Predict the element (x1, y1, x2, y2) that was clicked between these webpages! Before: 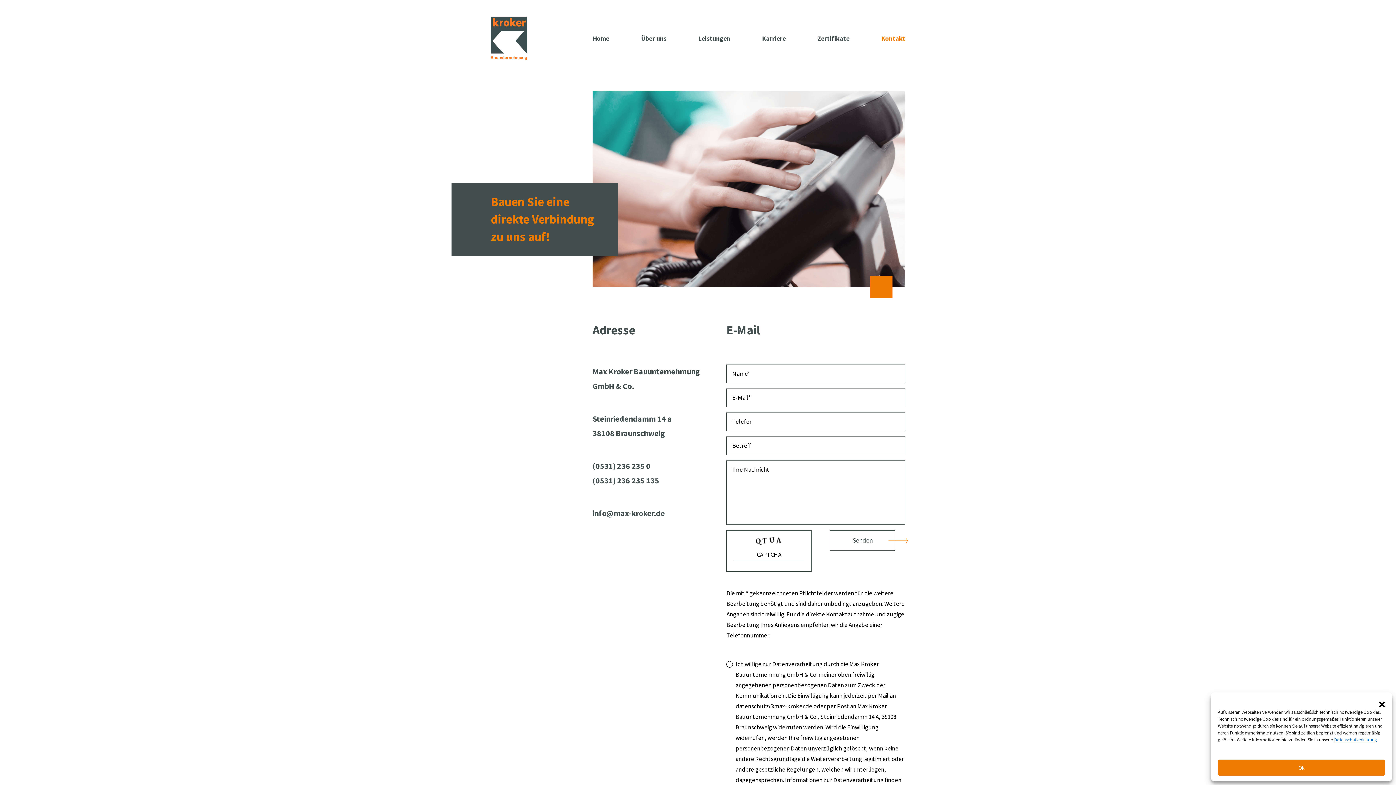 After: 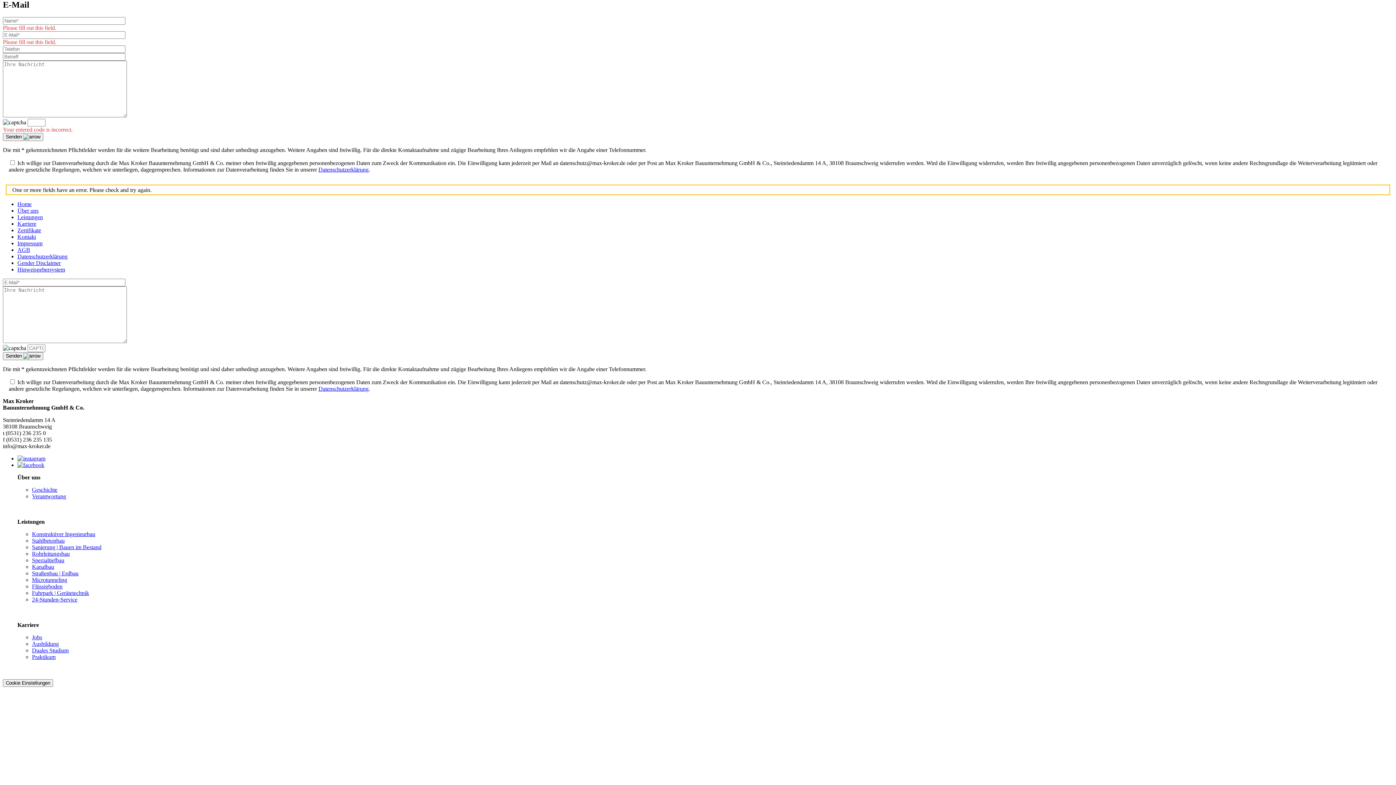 Action: label: Senden bbox: (830, 530, 895, 550)